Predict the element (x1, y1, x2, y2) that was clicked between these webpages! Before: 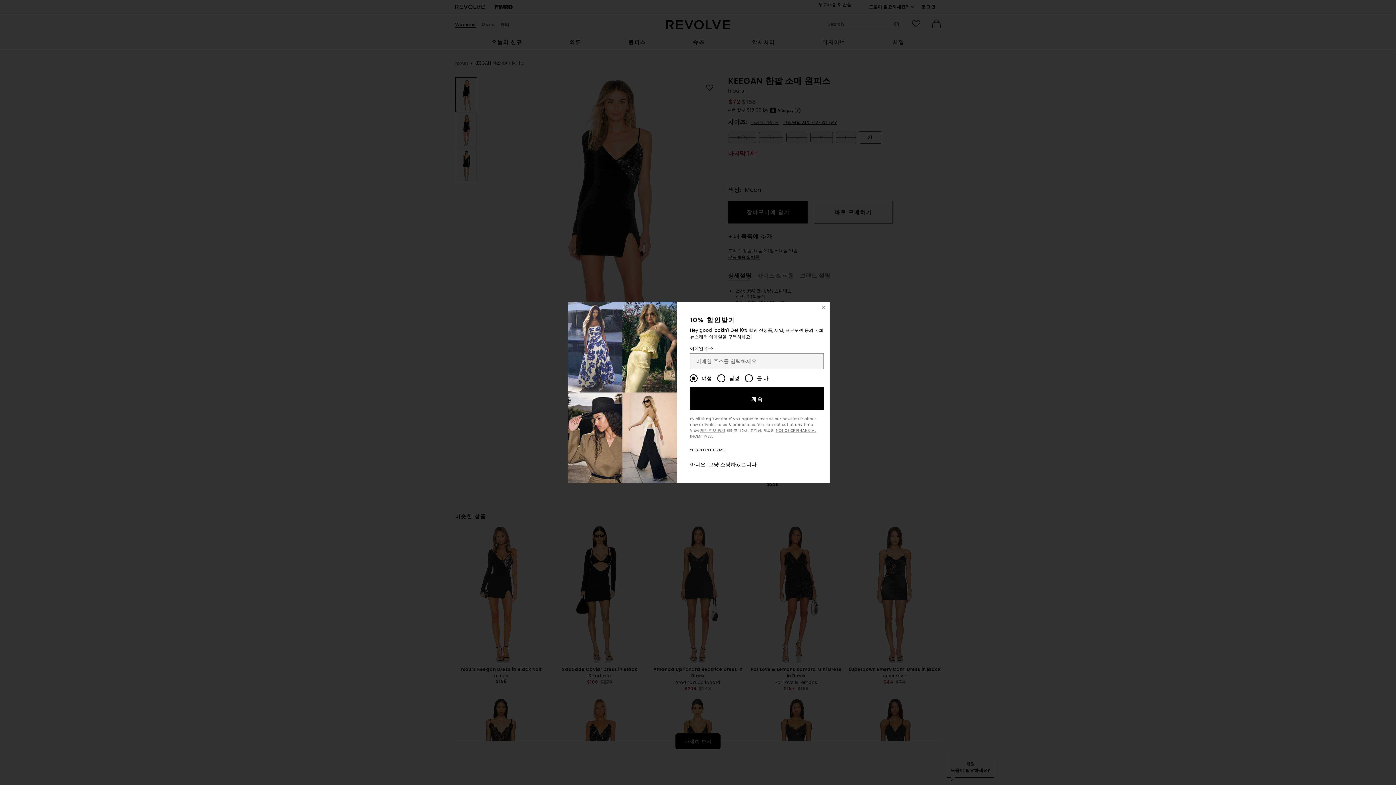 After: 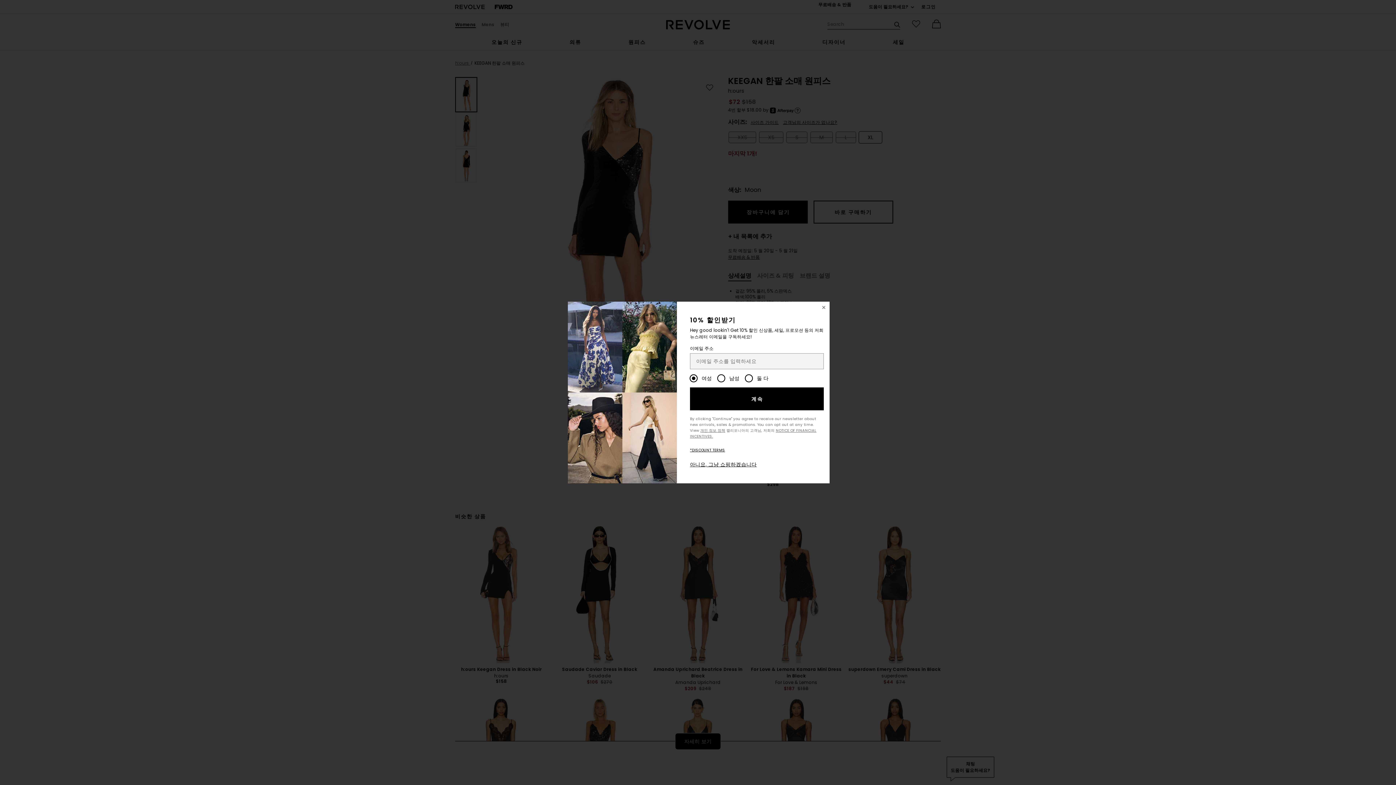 Action: bbox: (690, 387, 823, 410) label: 계속